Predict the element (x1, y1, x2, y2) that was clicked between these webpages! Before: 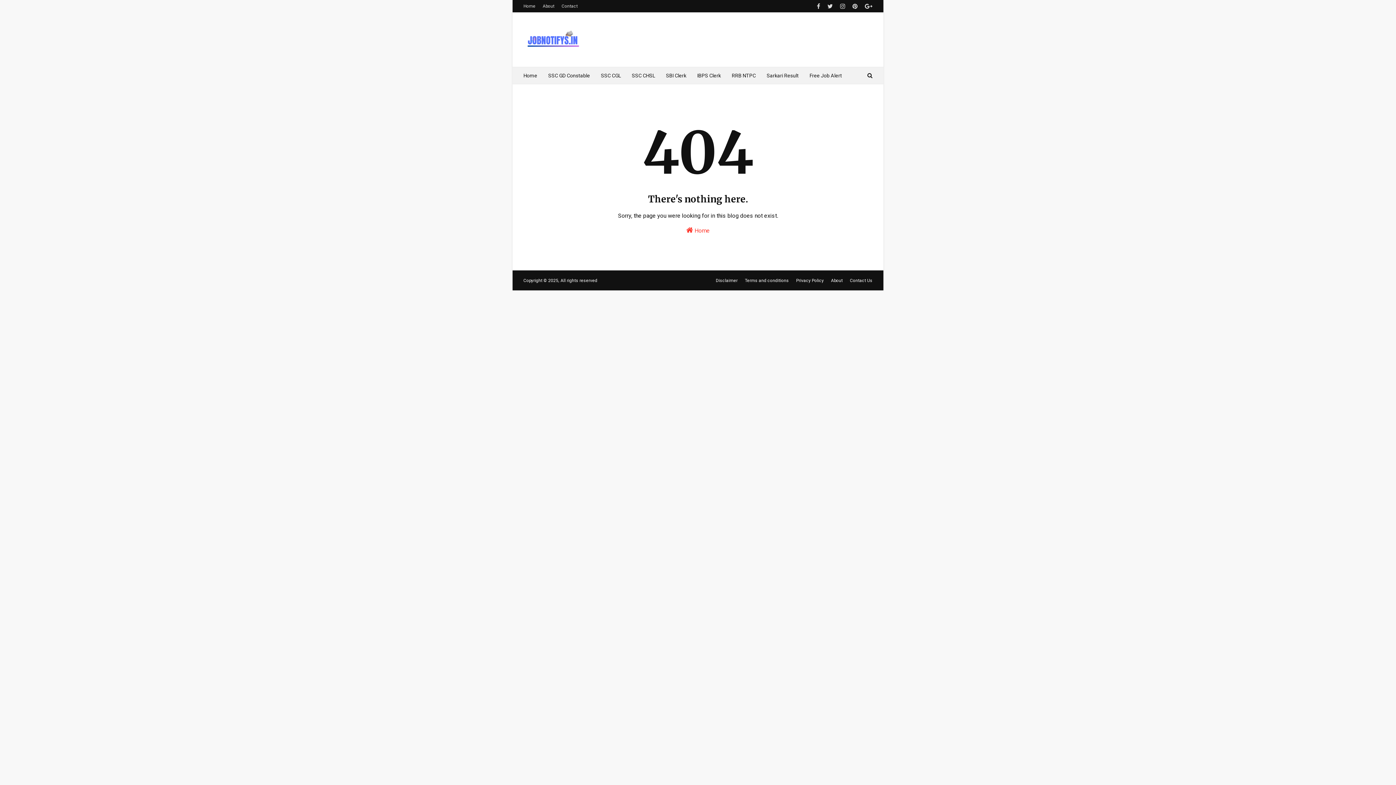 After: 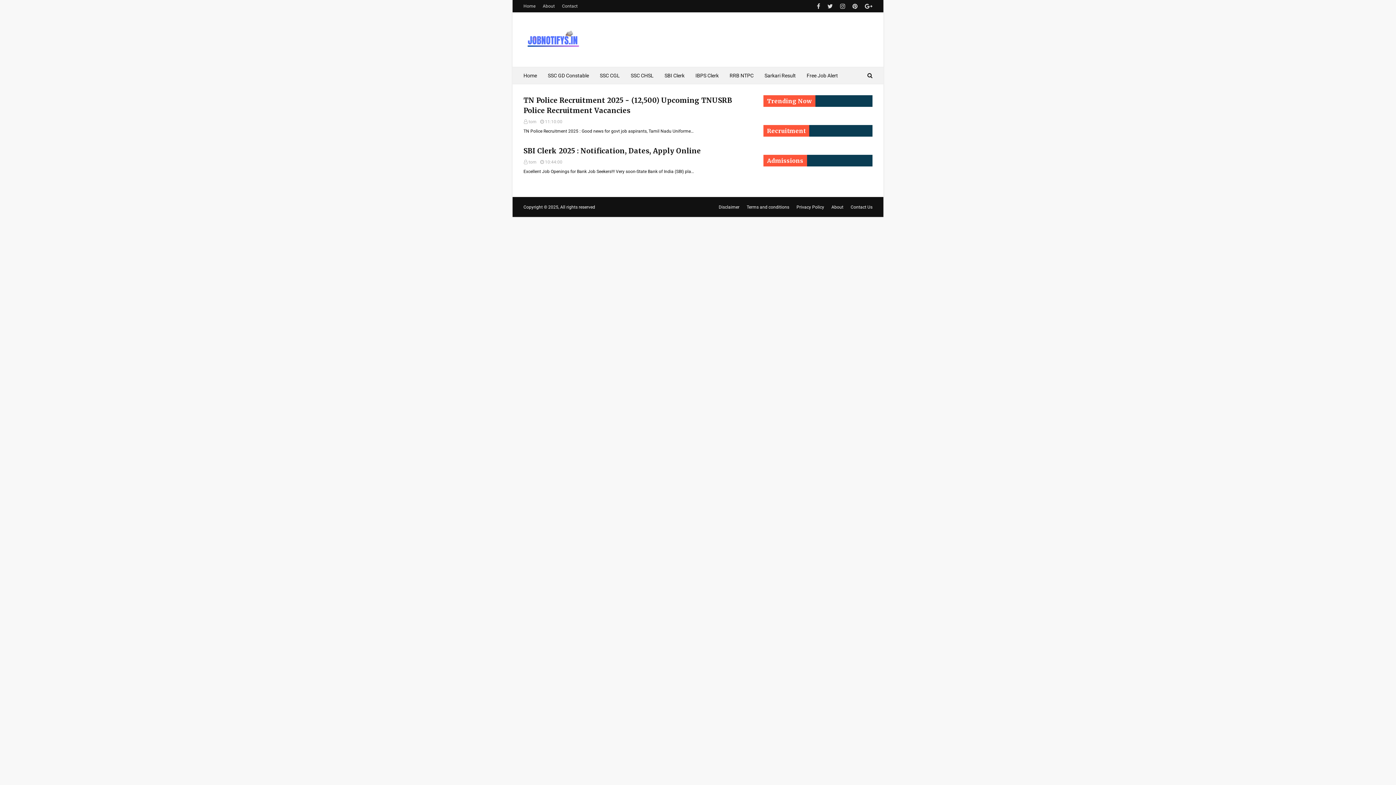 Action: bbox: (761, 67, 804, 84) label: Sarkari Result